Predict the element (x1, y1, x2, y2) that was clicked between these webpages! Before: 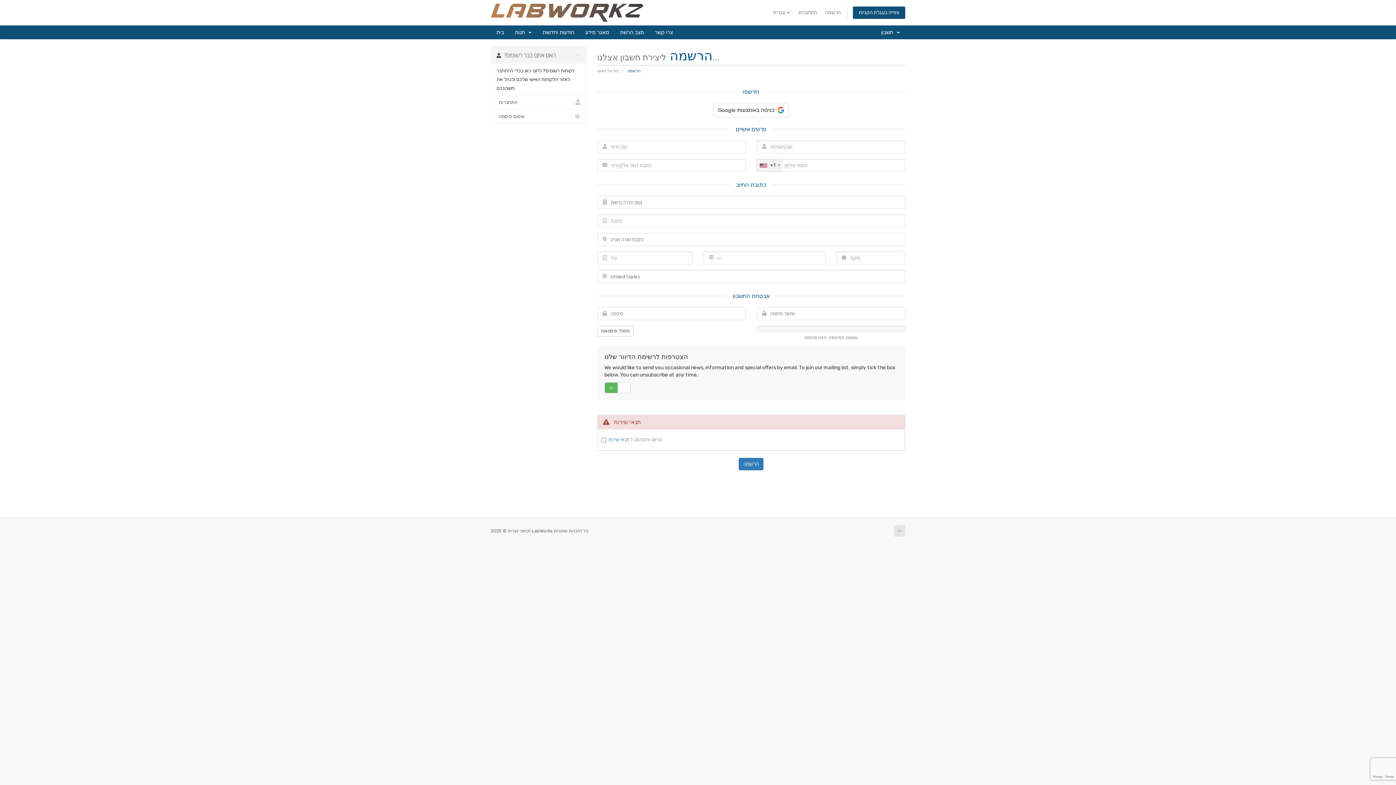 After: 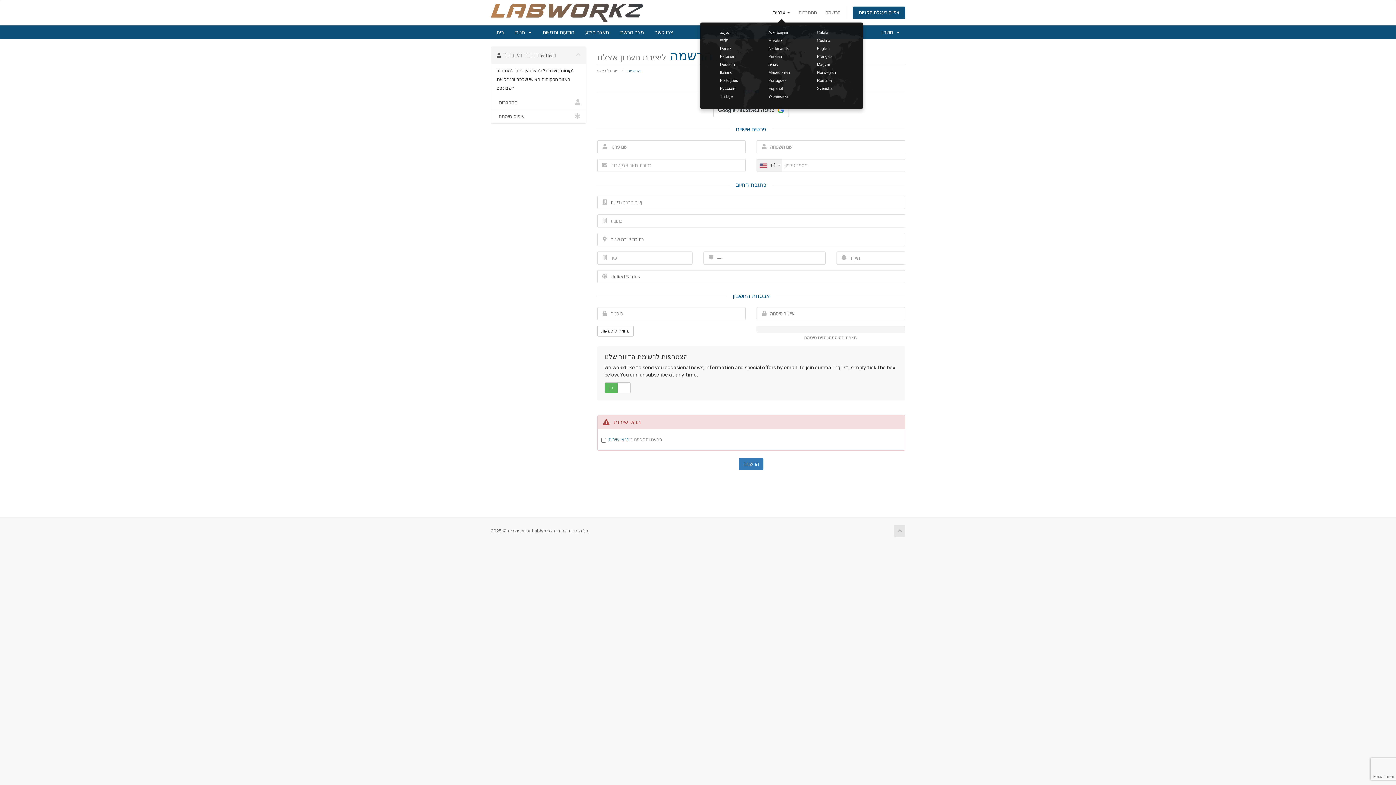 Action: bbox: (769, 6, 793, 18) label: עברית 